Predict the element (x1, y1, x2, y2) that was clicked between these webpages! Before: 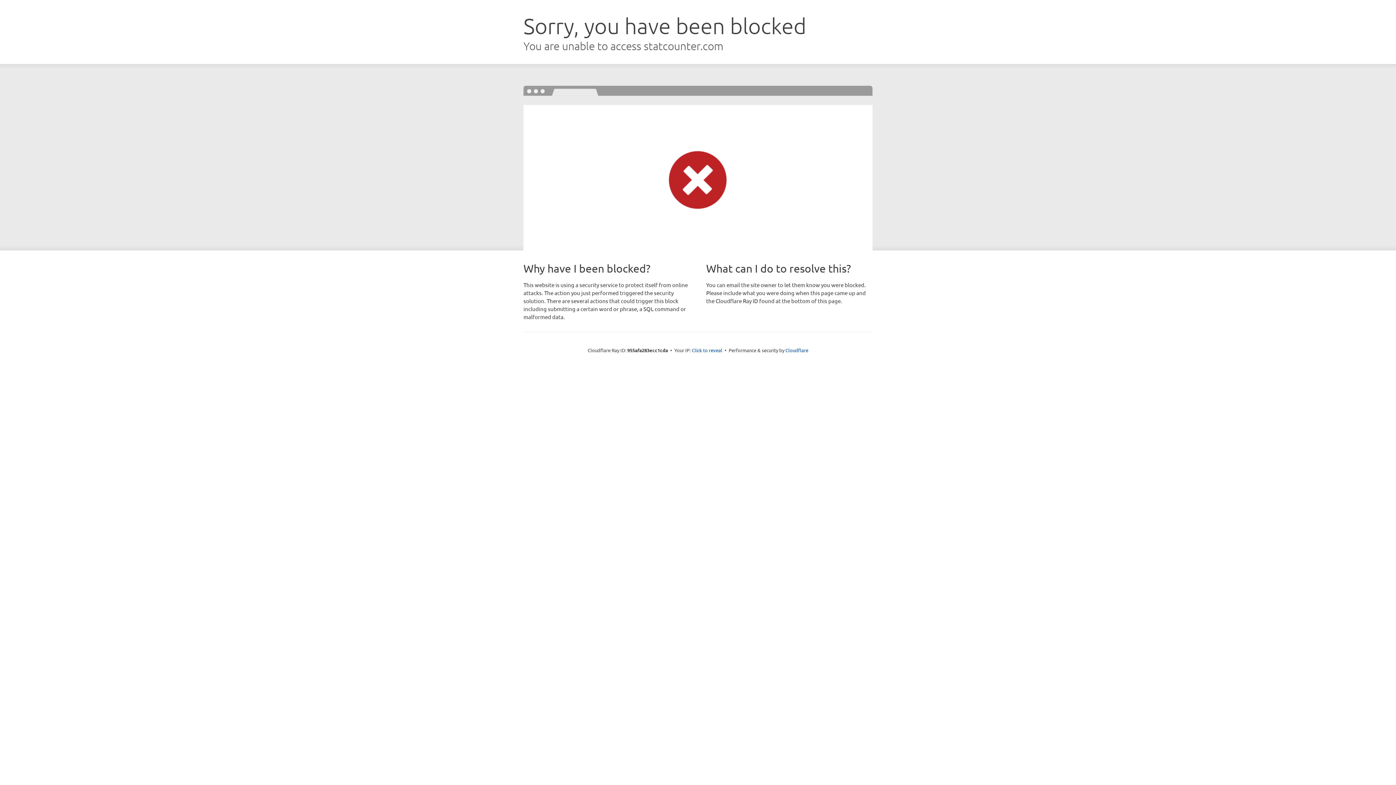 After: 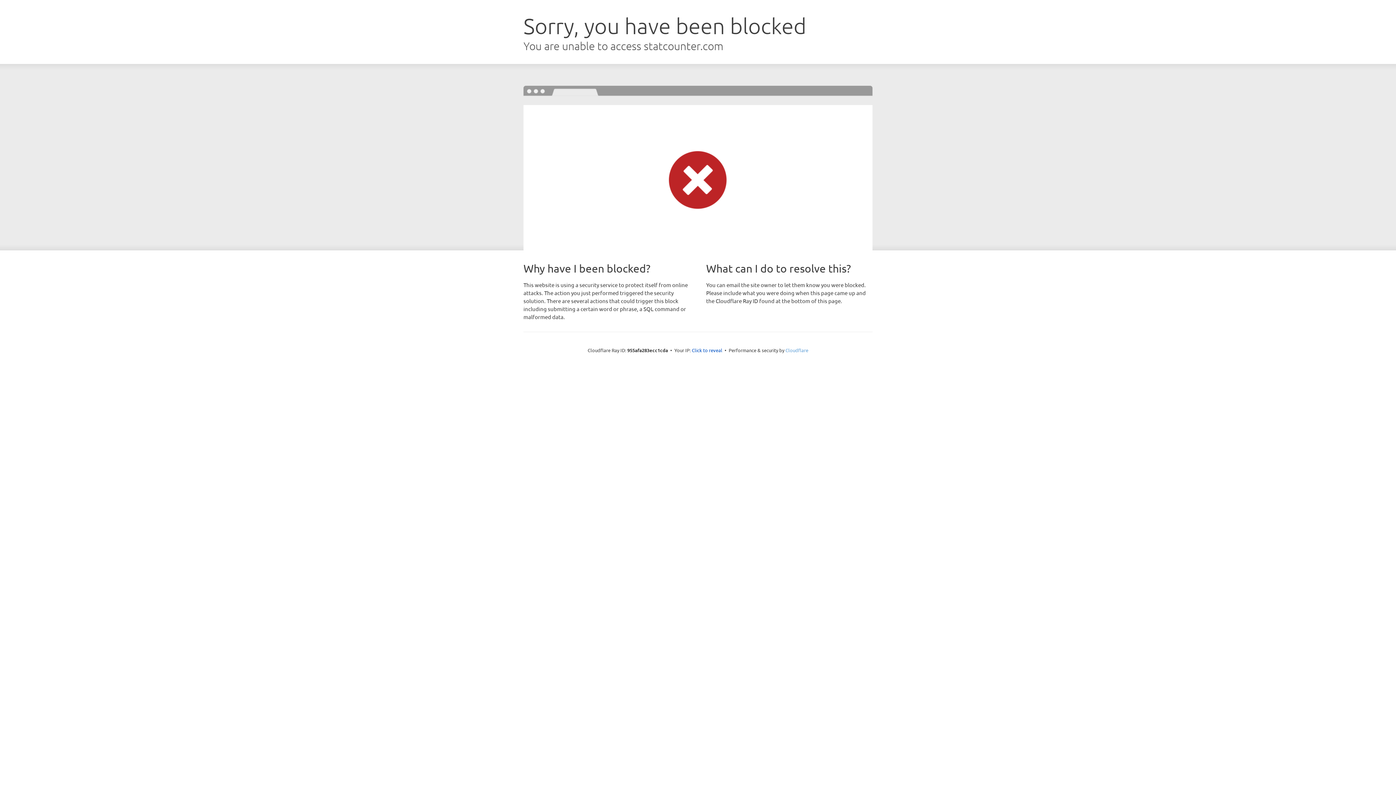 Action: label: Cloudflare bbox: (785, 347, 808, 353)